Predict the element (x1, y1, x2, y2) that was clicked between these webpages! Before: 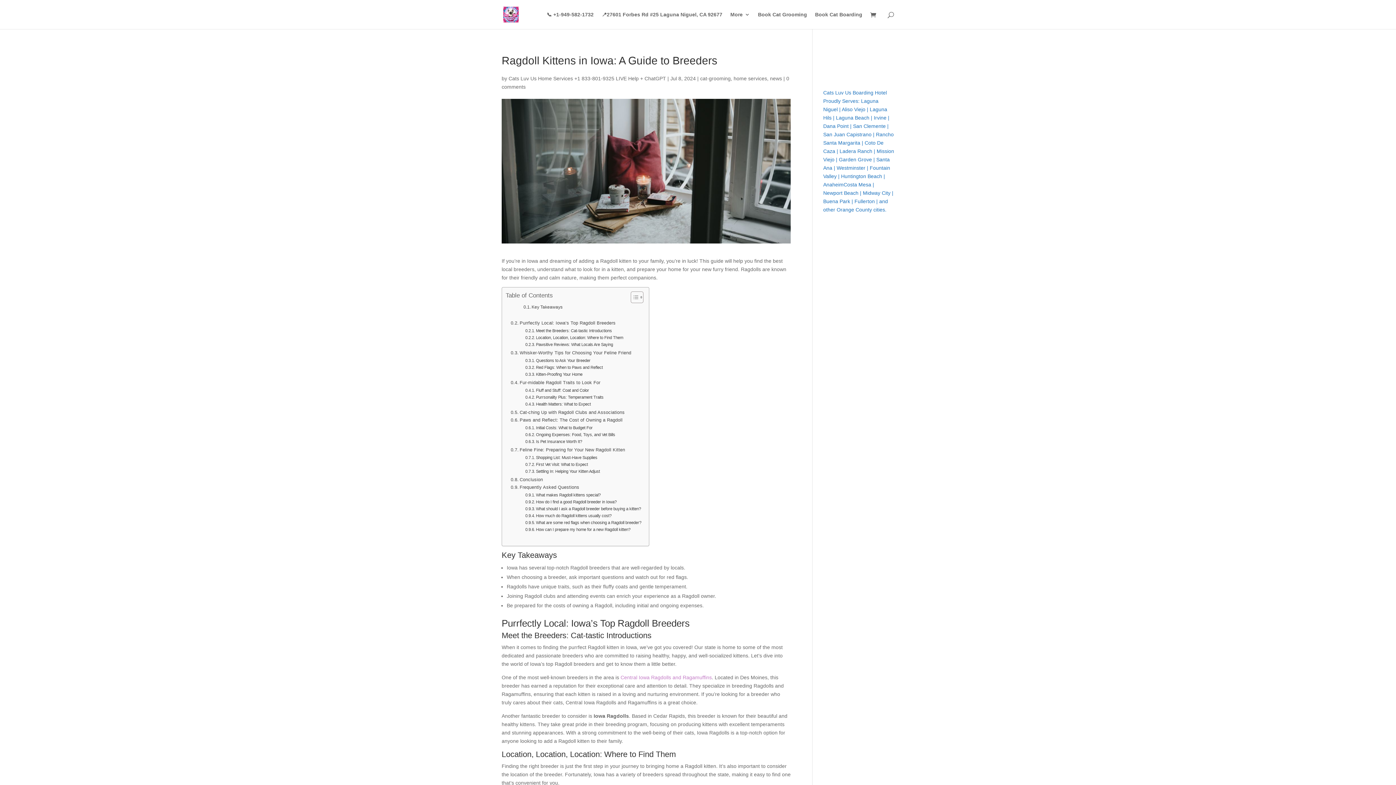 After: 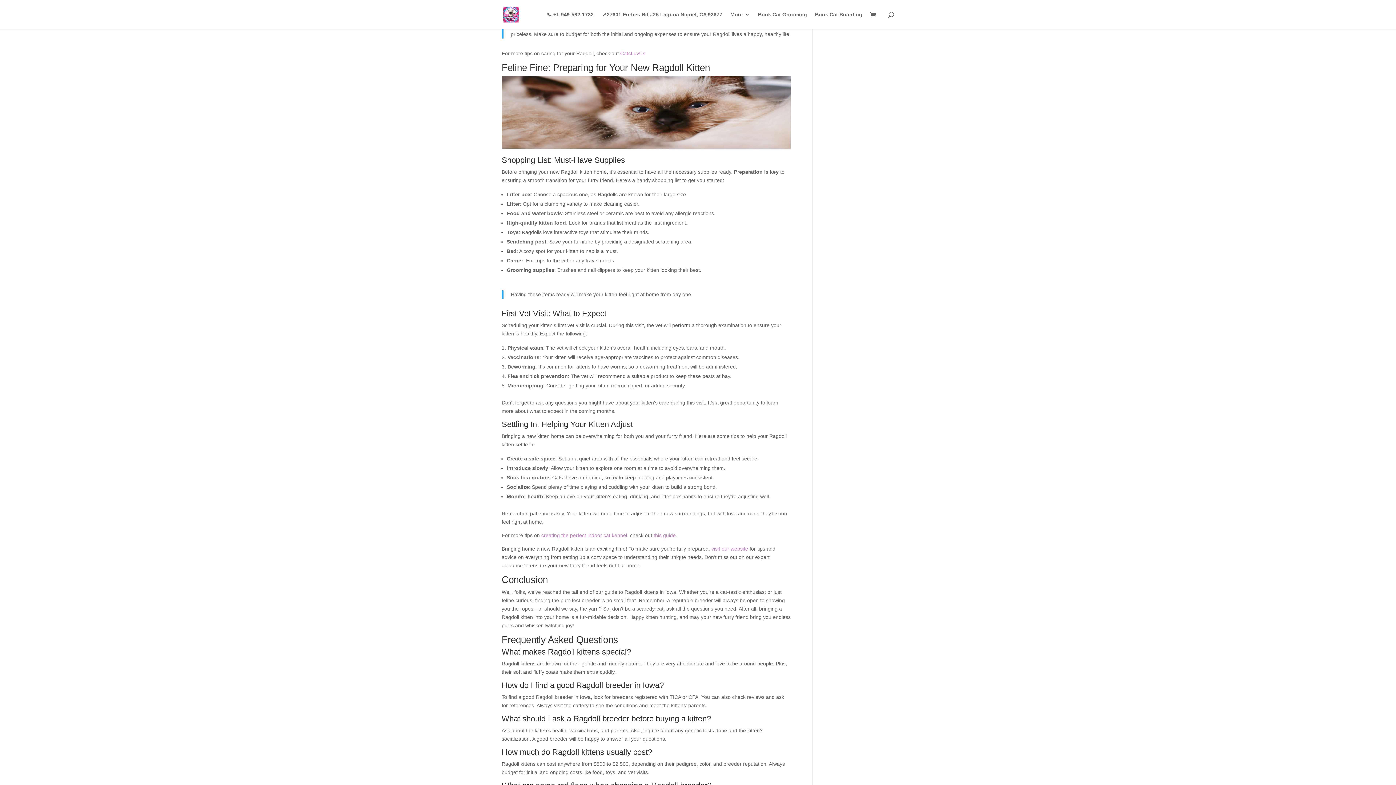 Action: bbox: (510, 446, 625, 453) label: Feline Fine: Preparing for Your New Ragdoll Kitten